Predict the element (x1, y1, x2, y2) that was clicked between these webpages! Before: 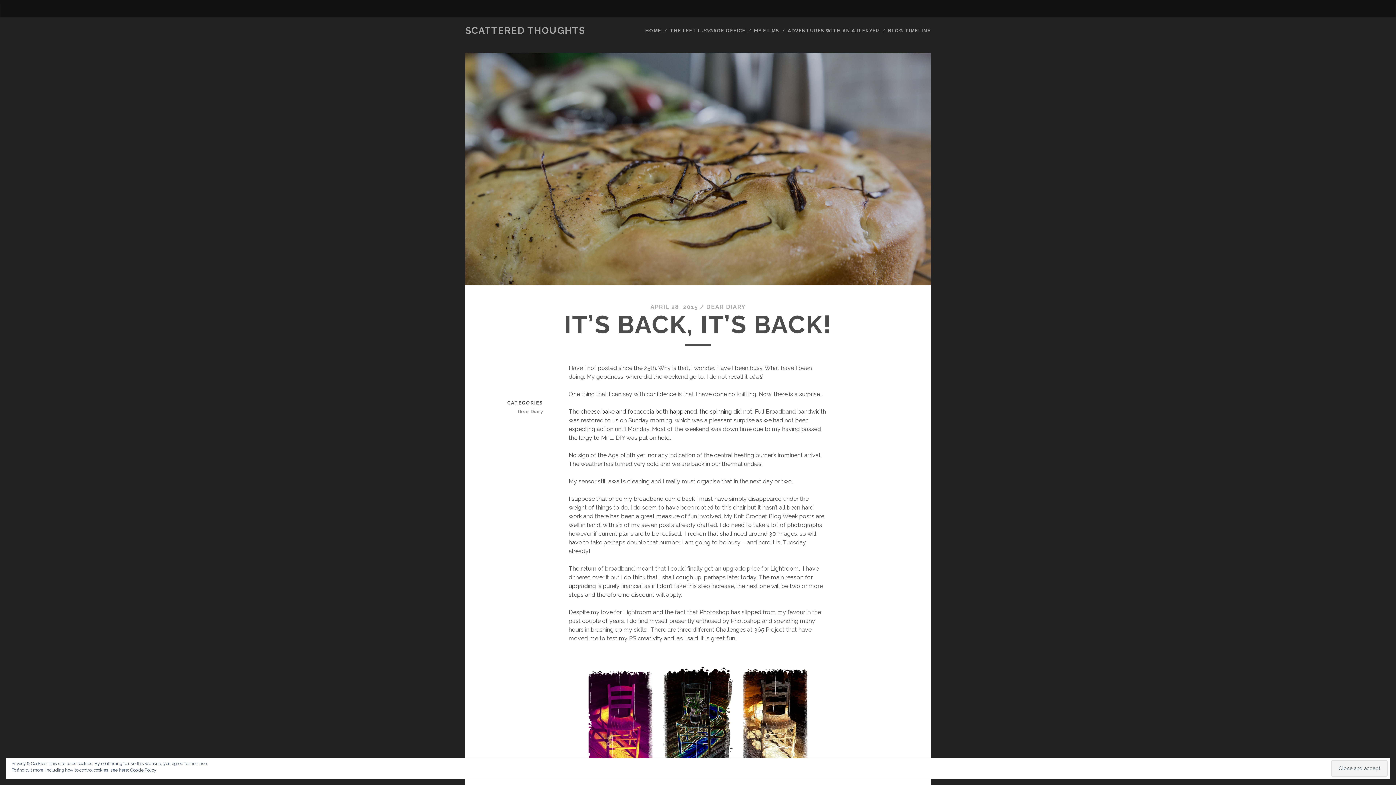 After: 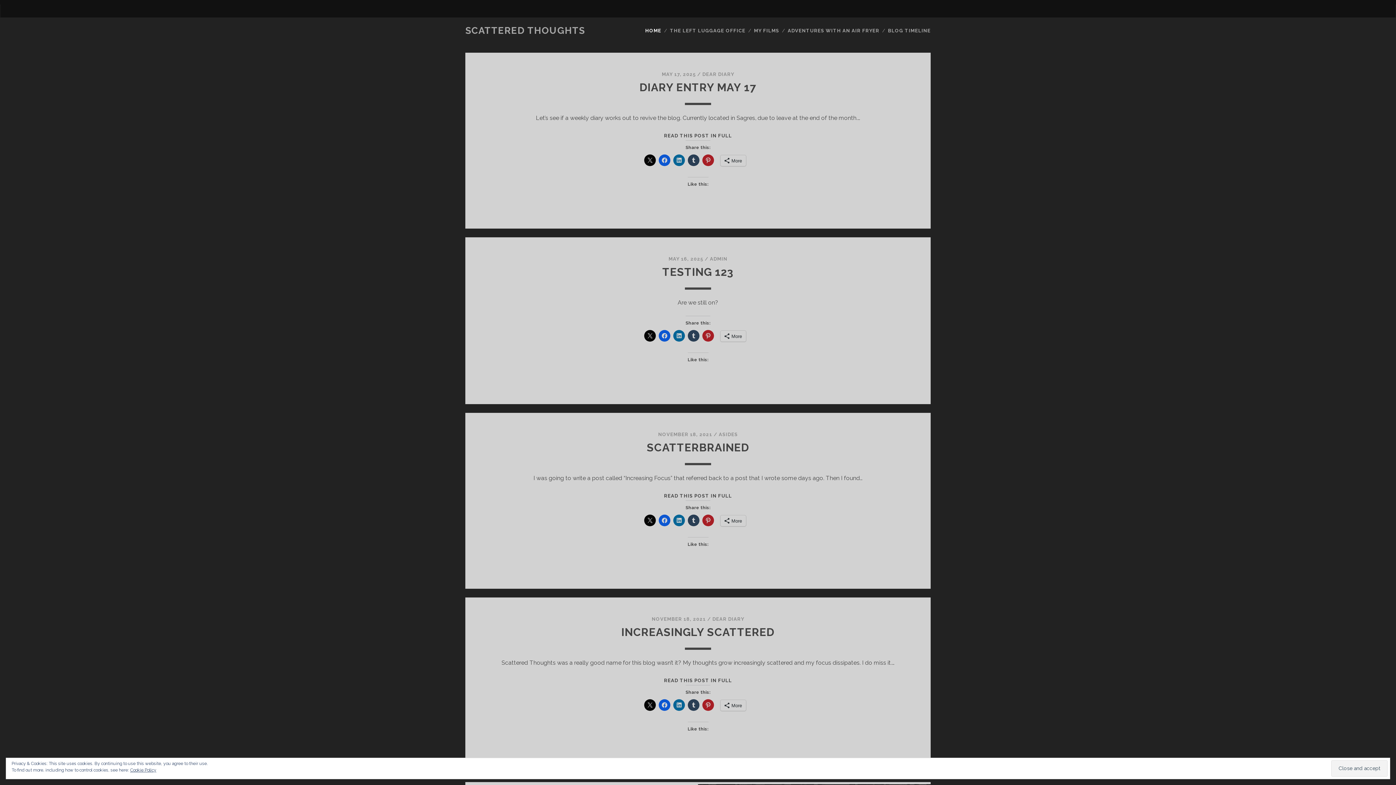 Action: bbox: (465, 25, 585, 36) label: SCATTERED THOUGHTS